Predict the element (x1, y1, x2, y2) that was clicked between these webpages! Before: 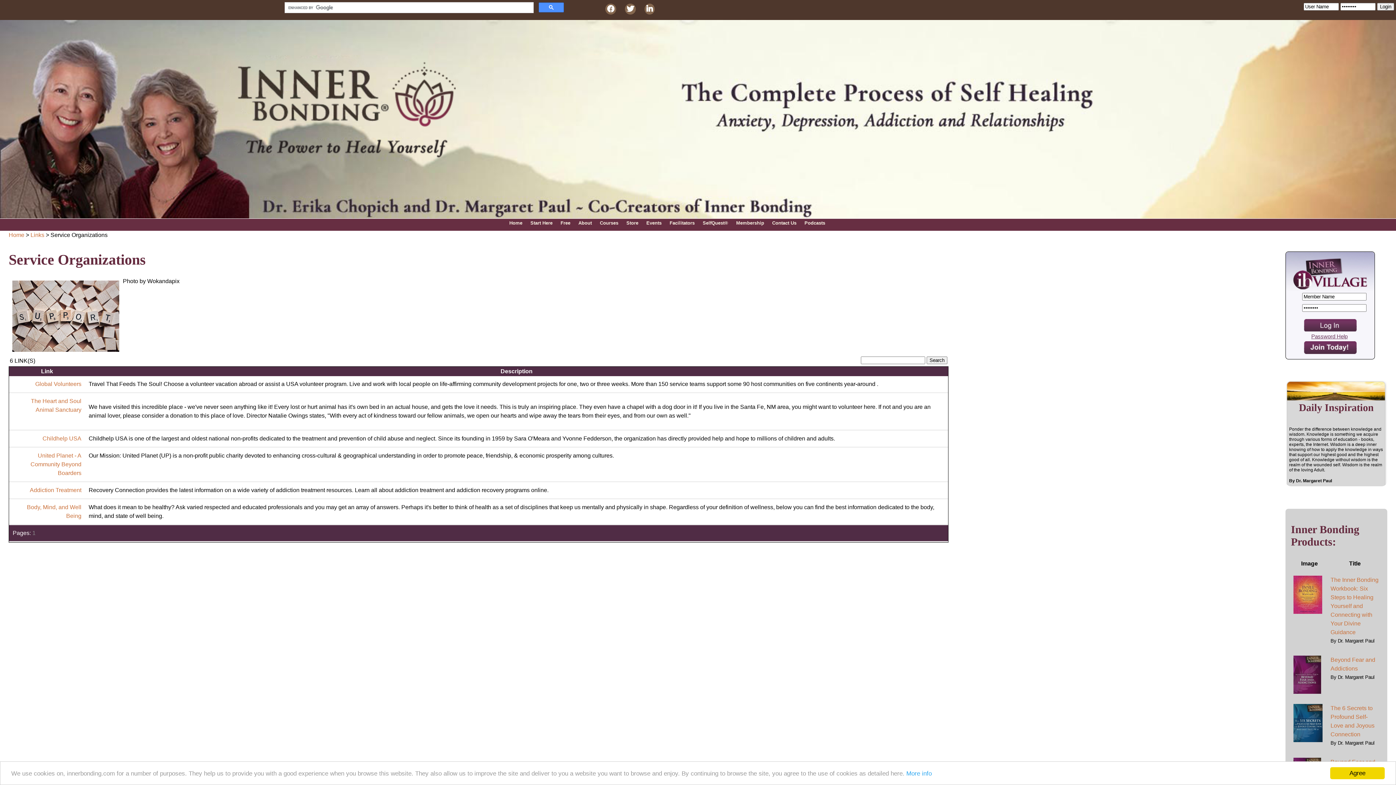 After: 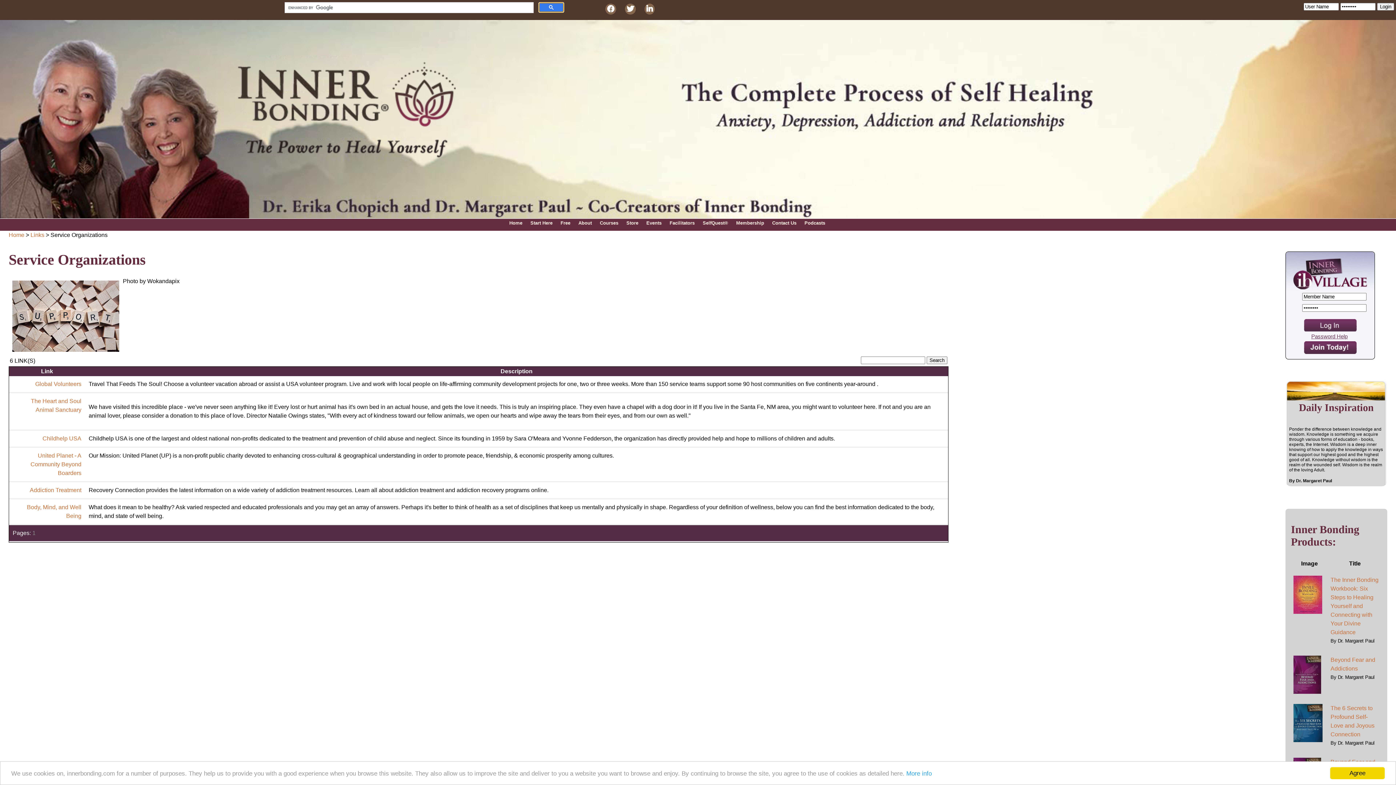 Action: bbox: (538, 2, 564, 12)